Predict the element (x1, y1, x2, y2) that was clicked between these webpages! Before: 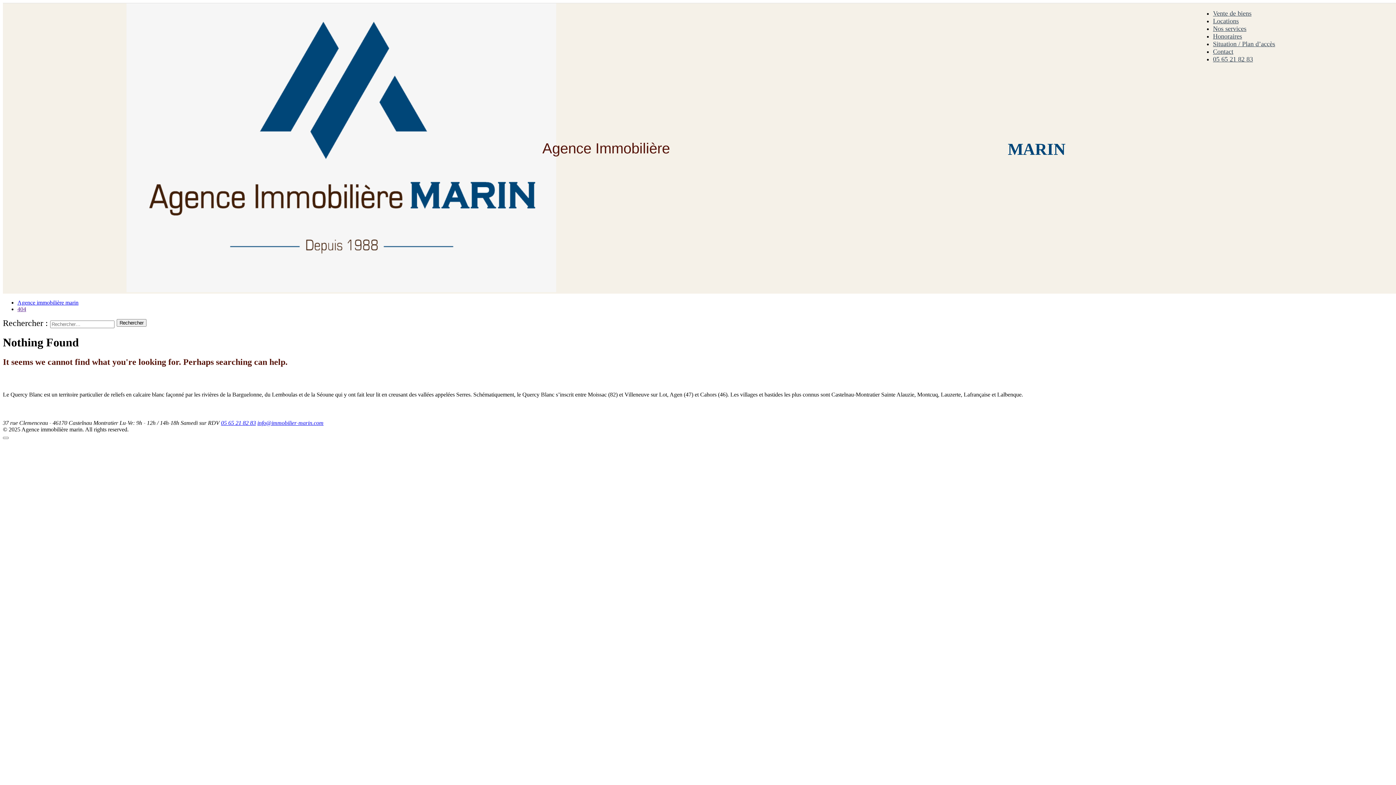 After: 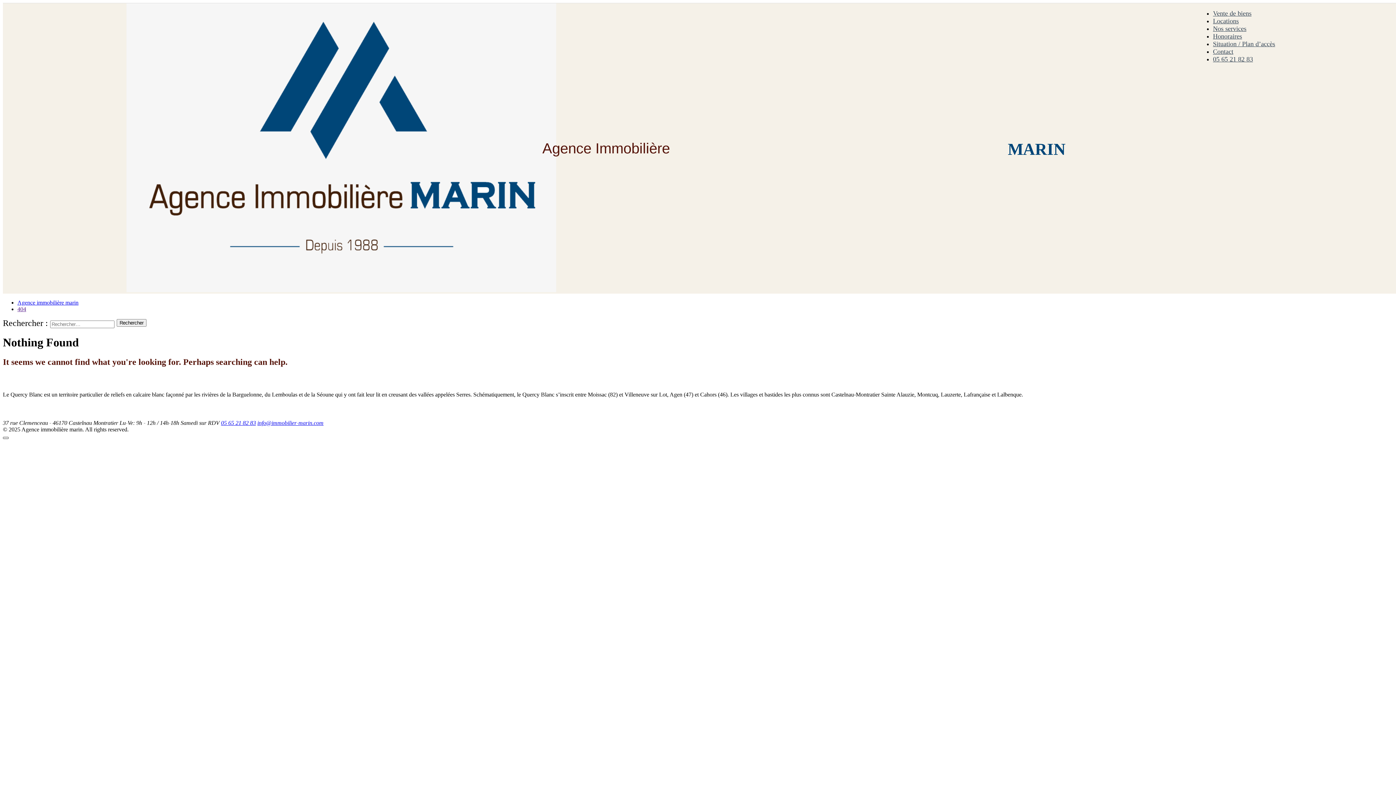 Action: bbox: (2, 437, 8, 439)